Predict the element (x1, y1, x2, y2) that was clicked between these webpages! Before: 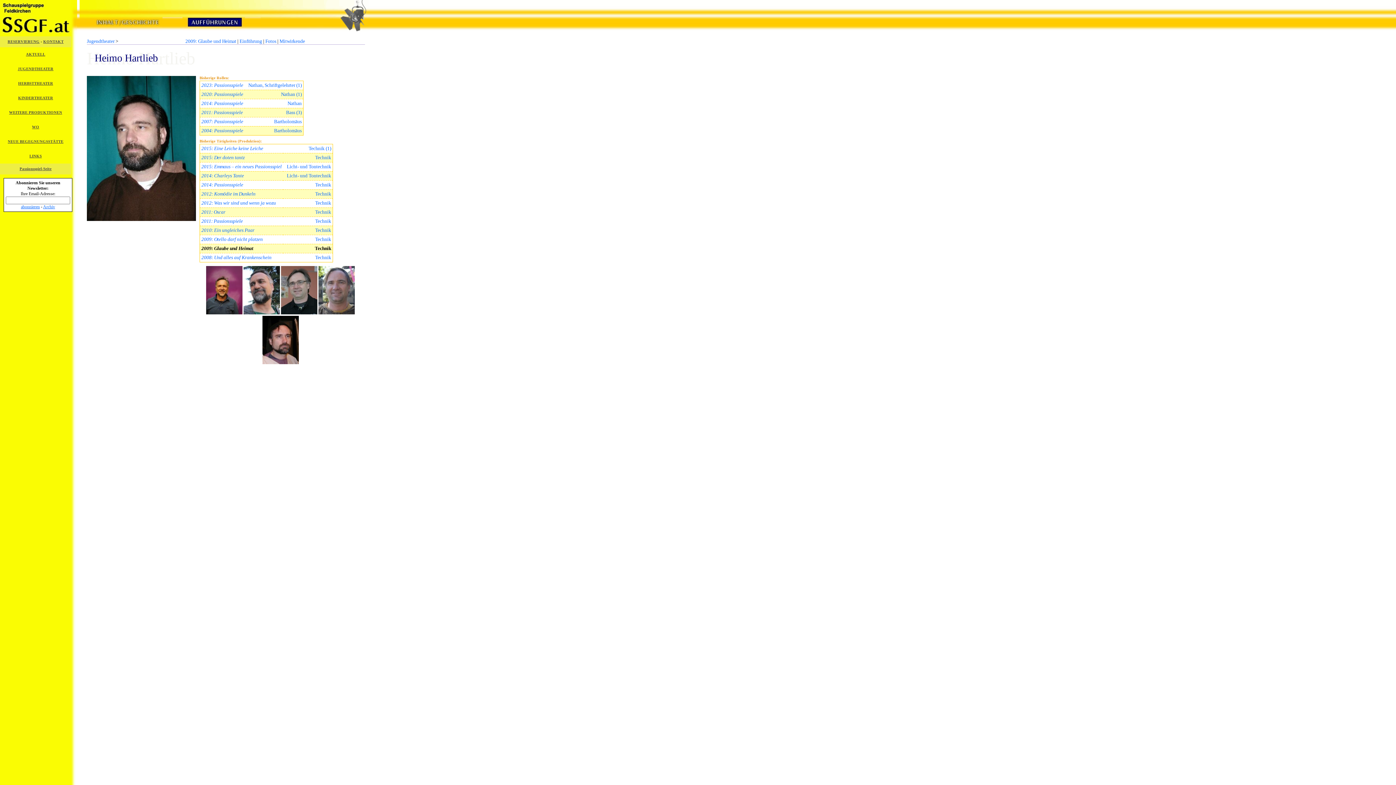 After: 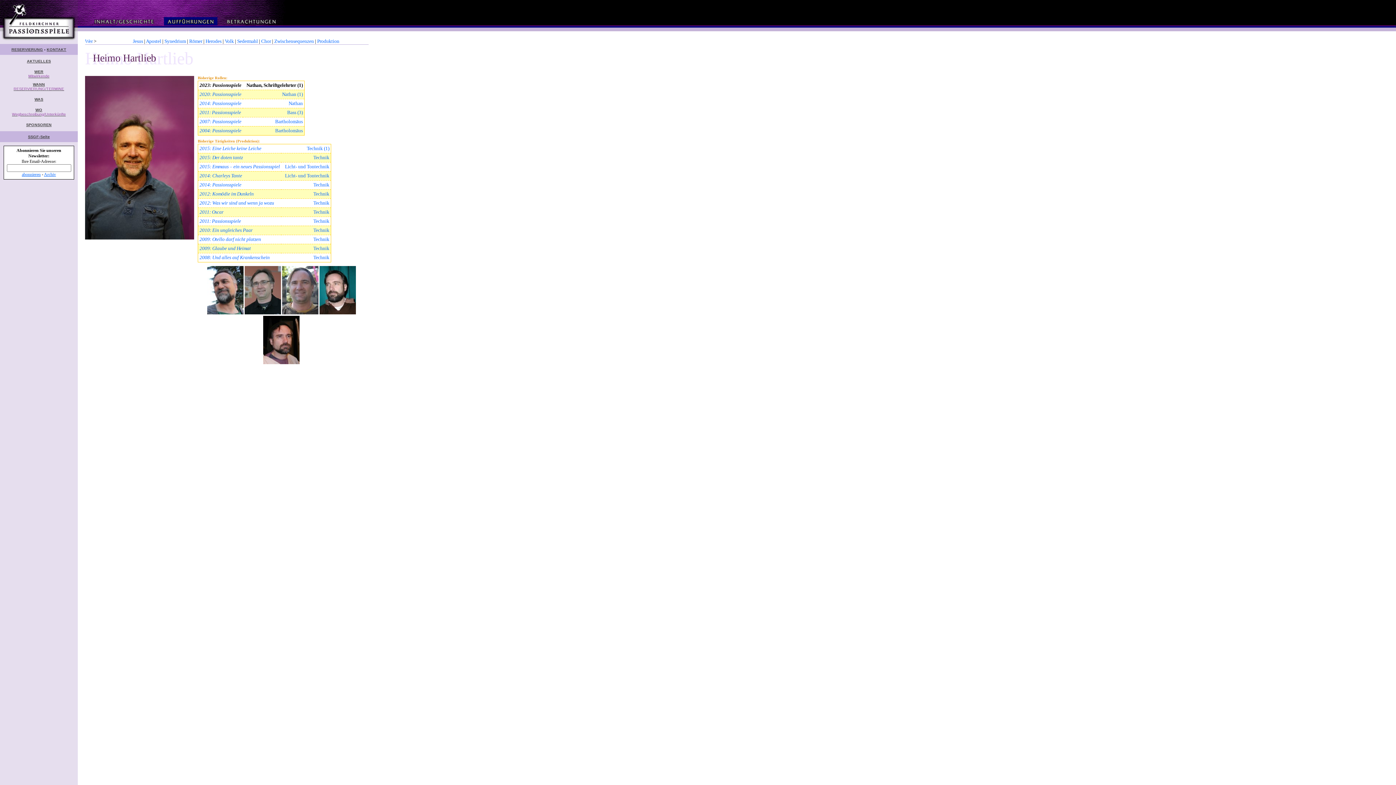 Action: label:   bbox: (206, 310, 243, 315)